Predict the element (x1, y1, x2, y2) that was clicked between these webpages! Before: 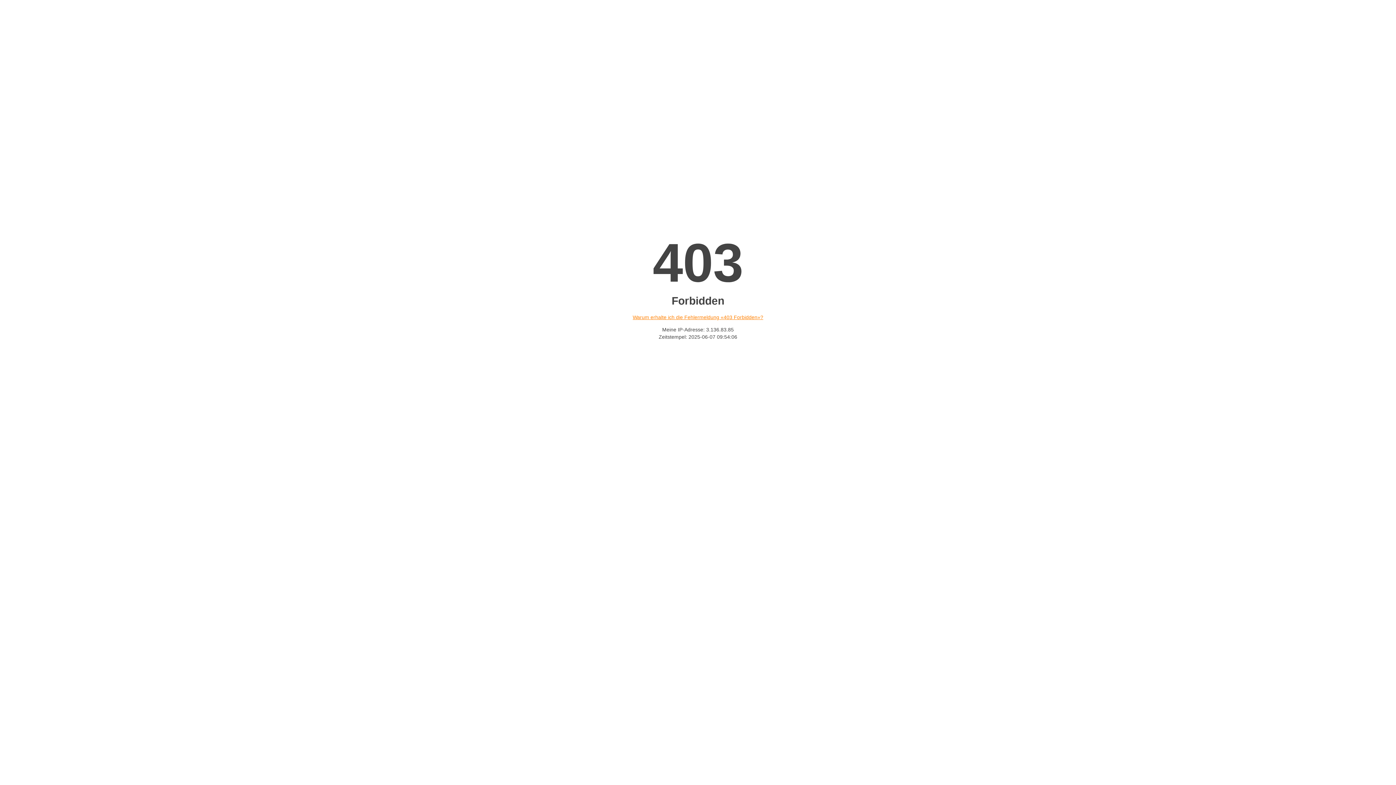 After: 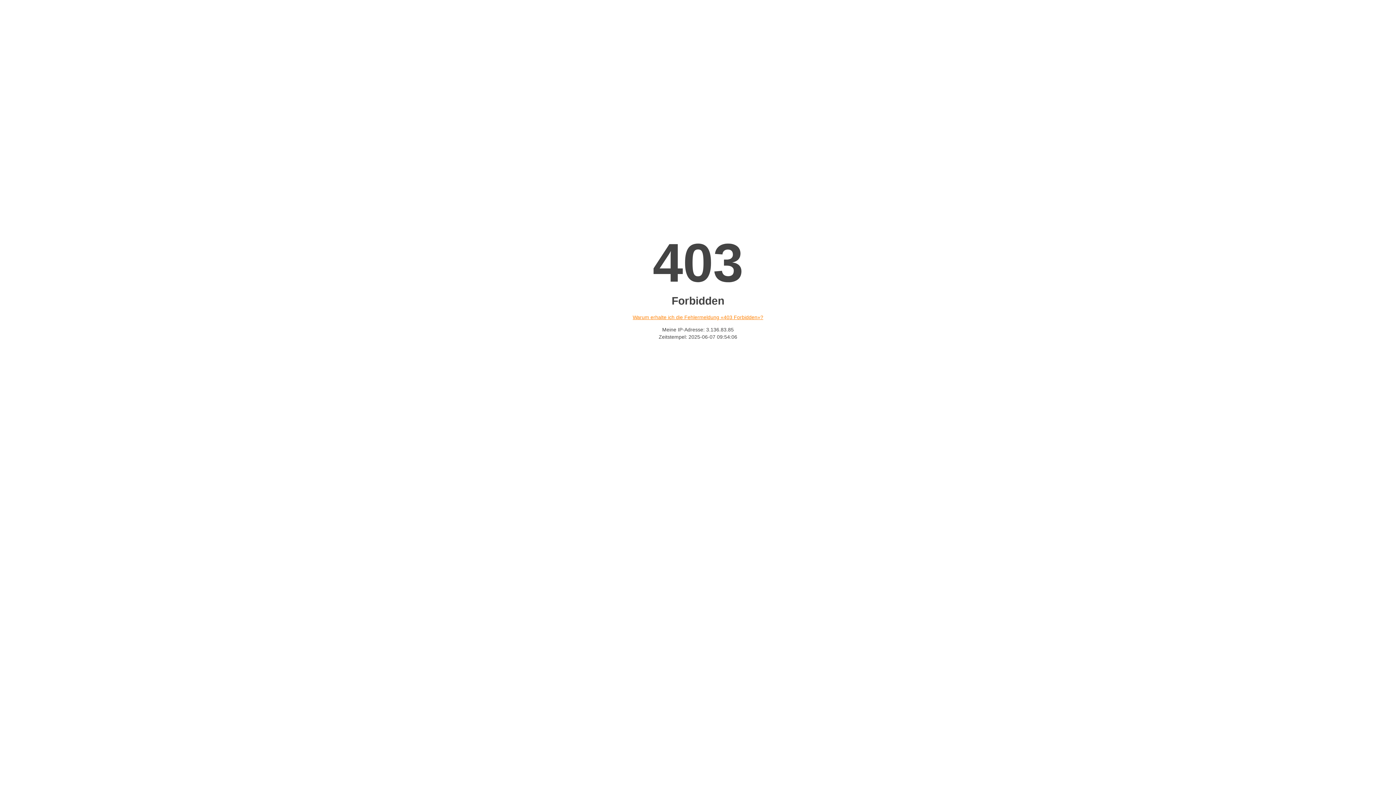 Action: bbox: (632, 314, 763, 320) label: Warum erhalte ich die Fehlermeldung «403 Forbidden»?